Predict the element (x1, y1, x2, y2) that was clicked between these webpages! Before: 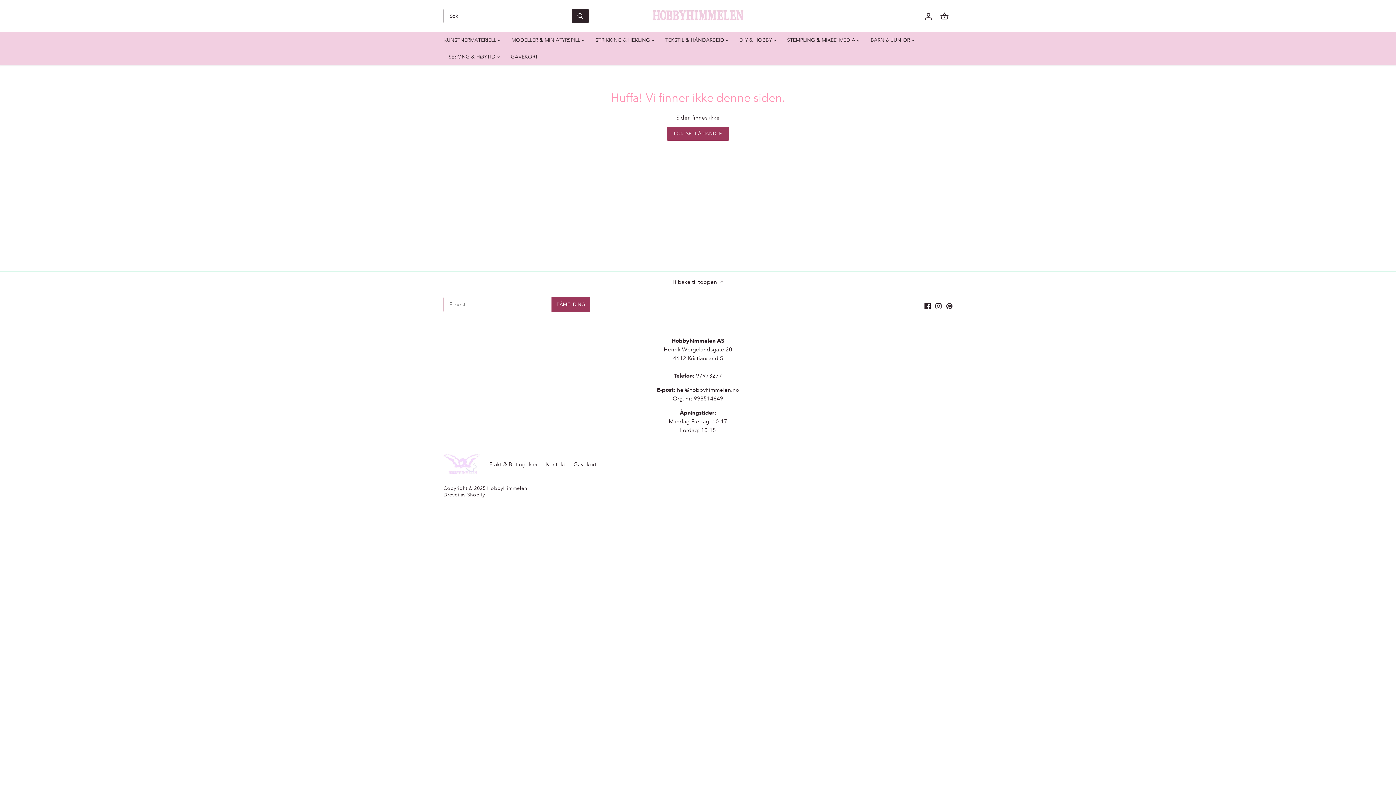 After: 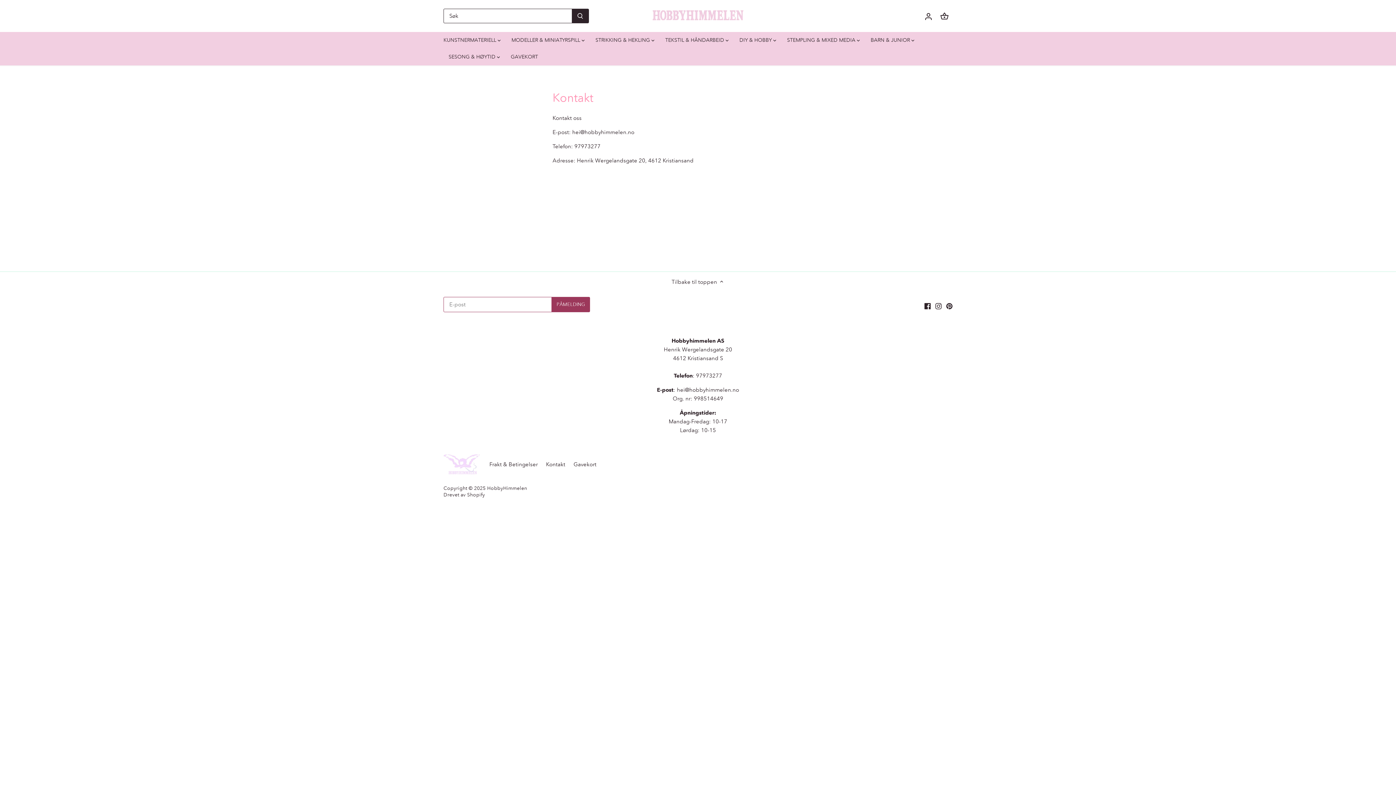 Action: label: Kontakt bbox: (546, 461, 565, 468)